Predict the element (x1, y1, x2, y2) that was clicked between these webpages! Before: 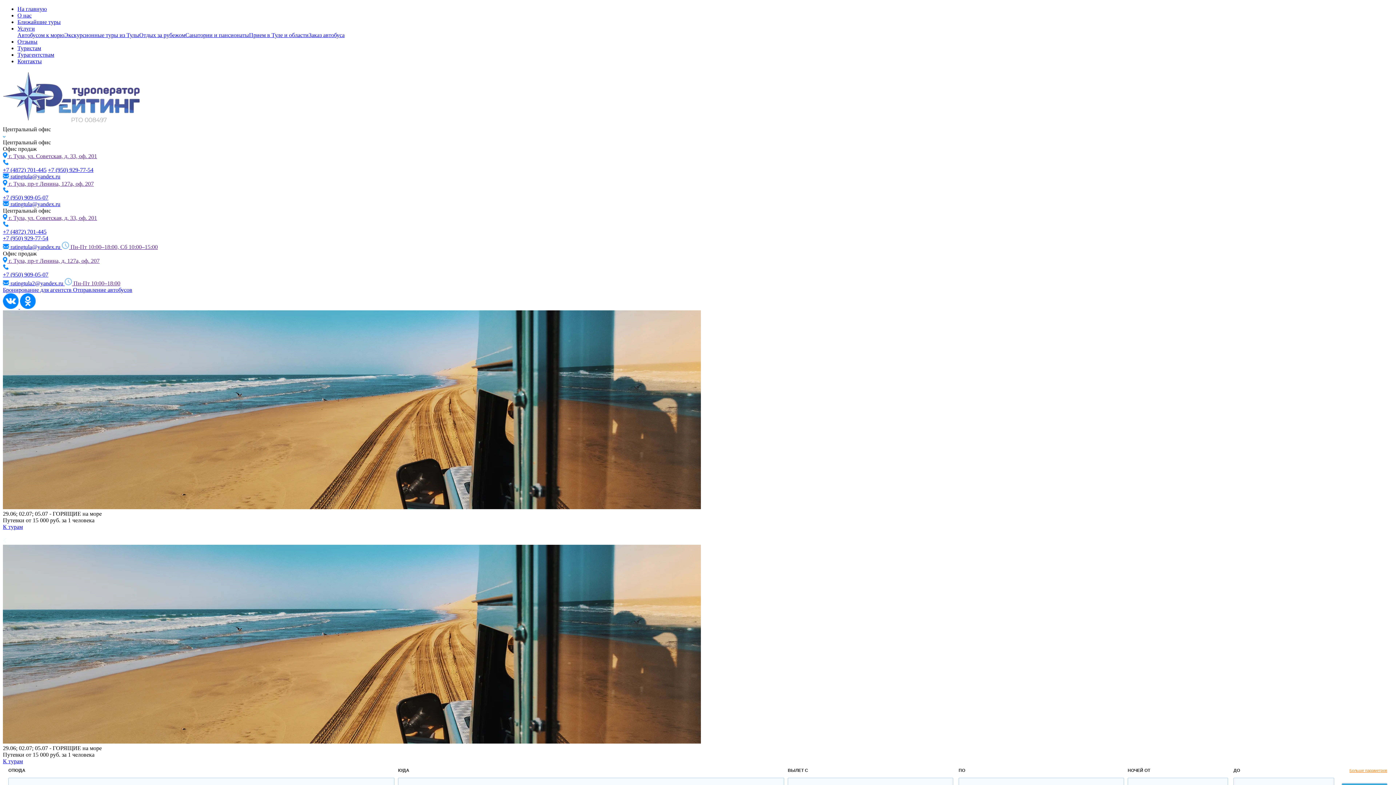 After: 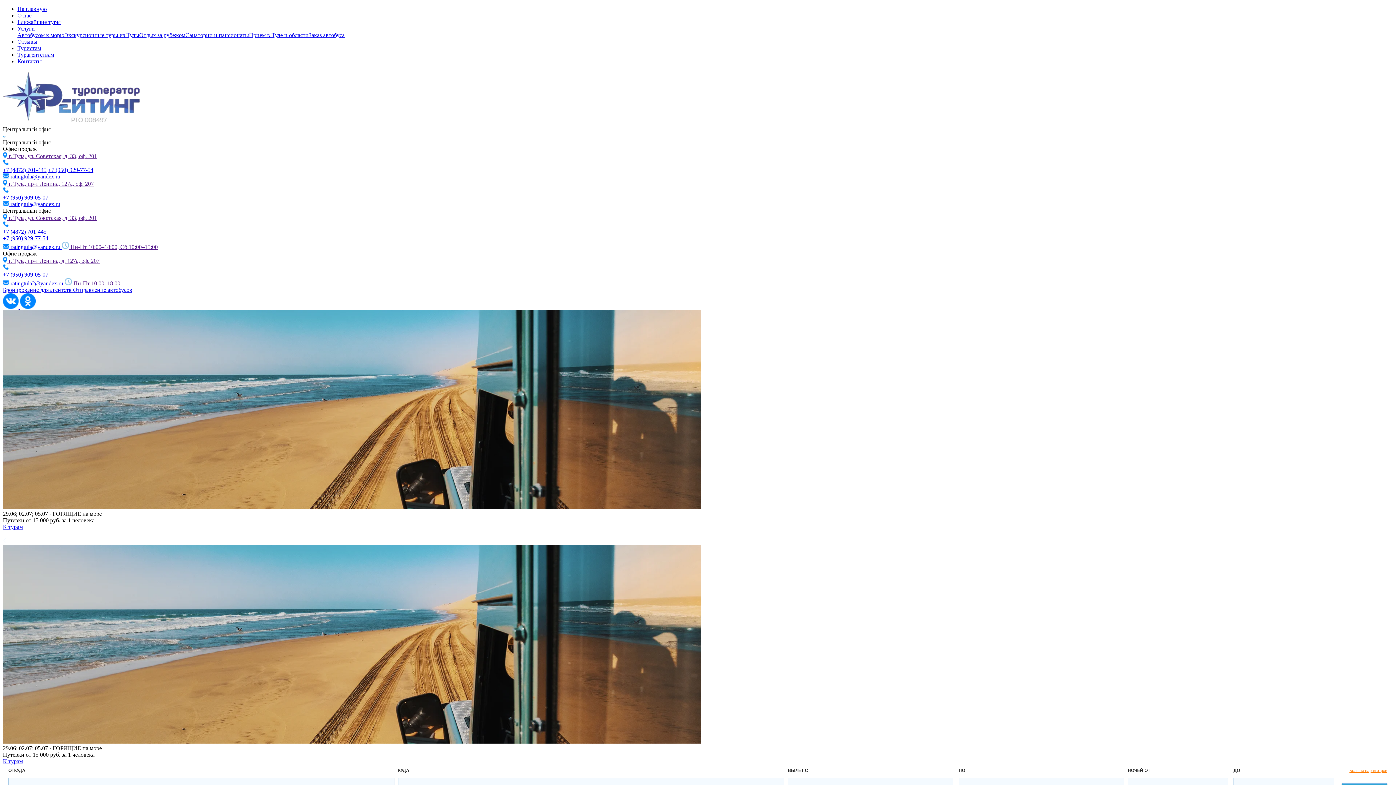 Action: bbox: (2, 153, 97, 159) label:  г. Тула, ул. Советская, д. 33, оф. 201